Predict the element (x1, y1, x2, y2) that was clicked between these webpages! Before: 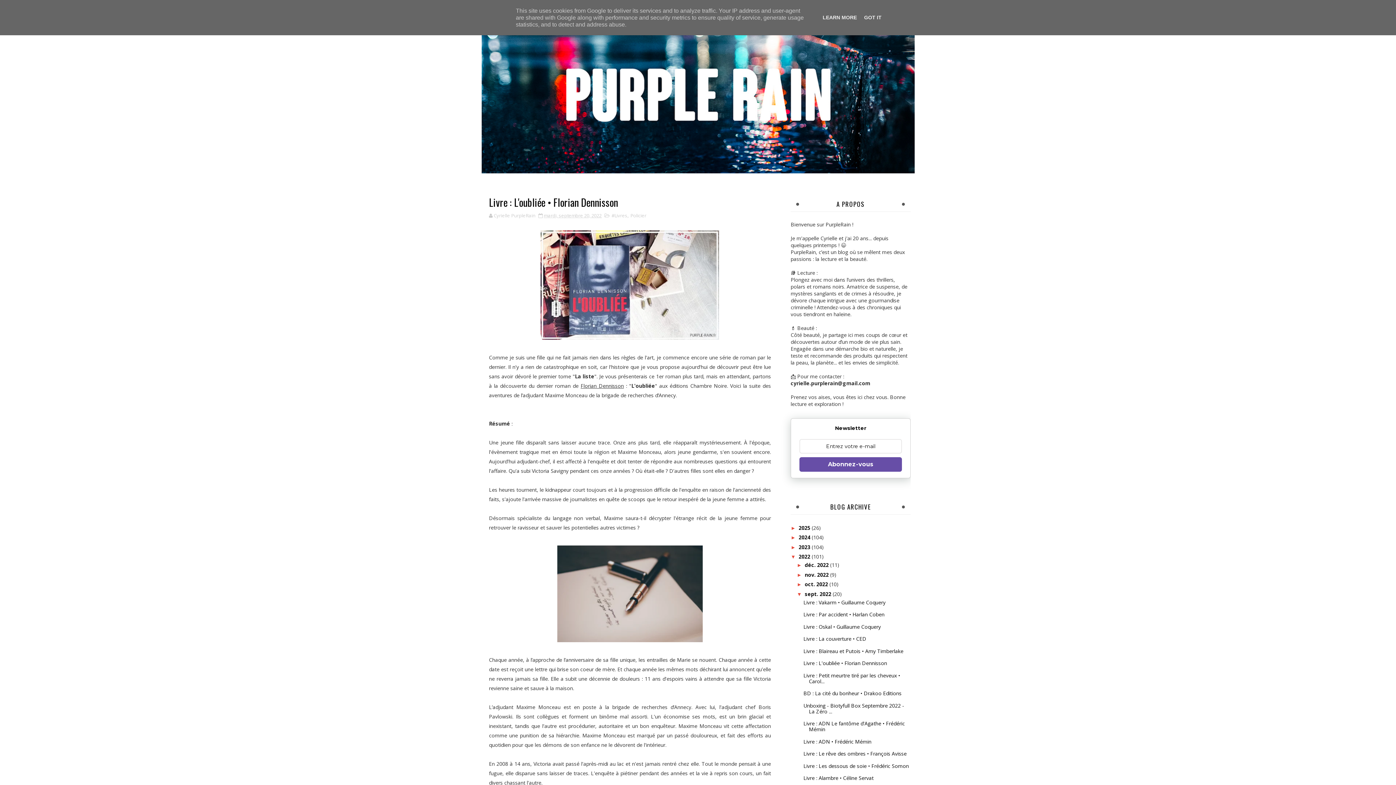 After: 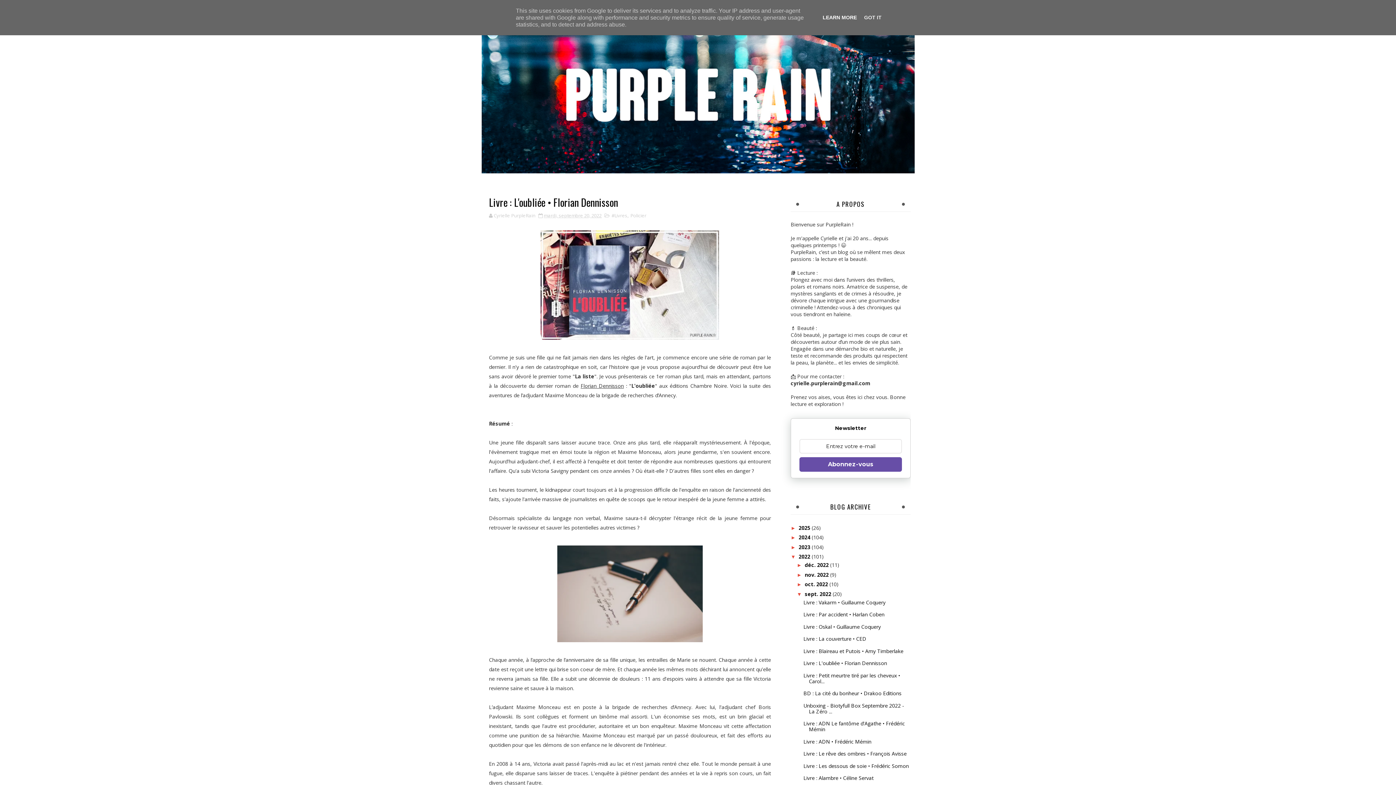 Action: bbox: (820, 14, 859, 20) label: LEARN MORE